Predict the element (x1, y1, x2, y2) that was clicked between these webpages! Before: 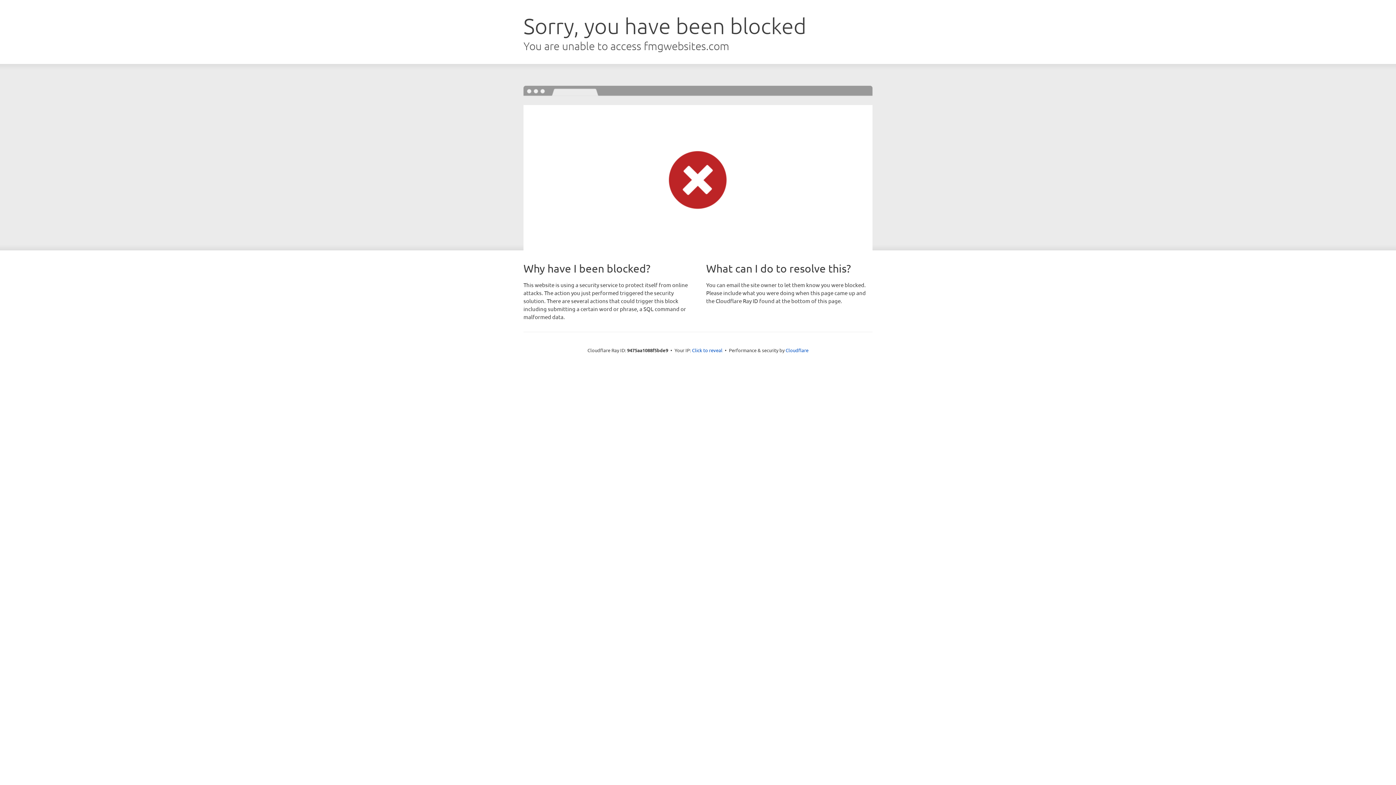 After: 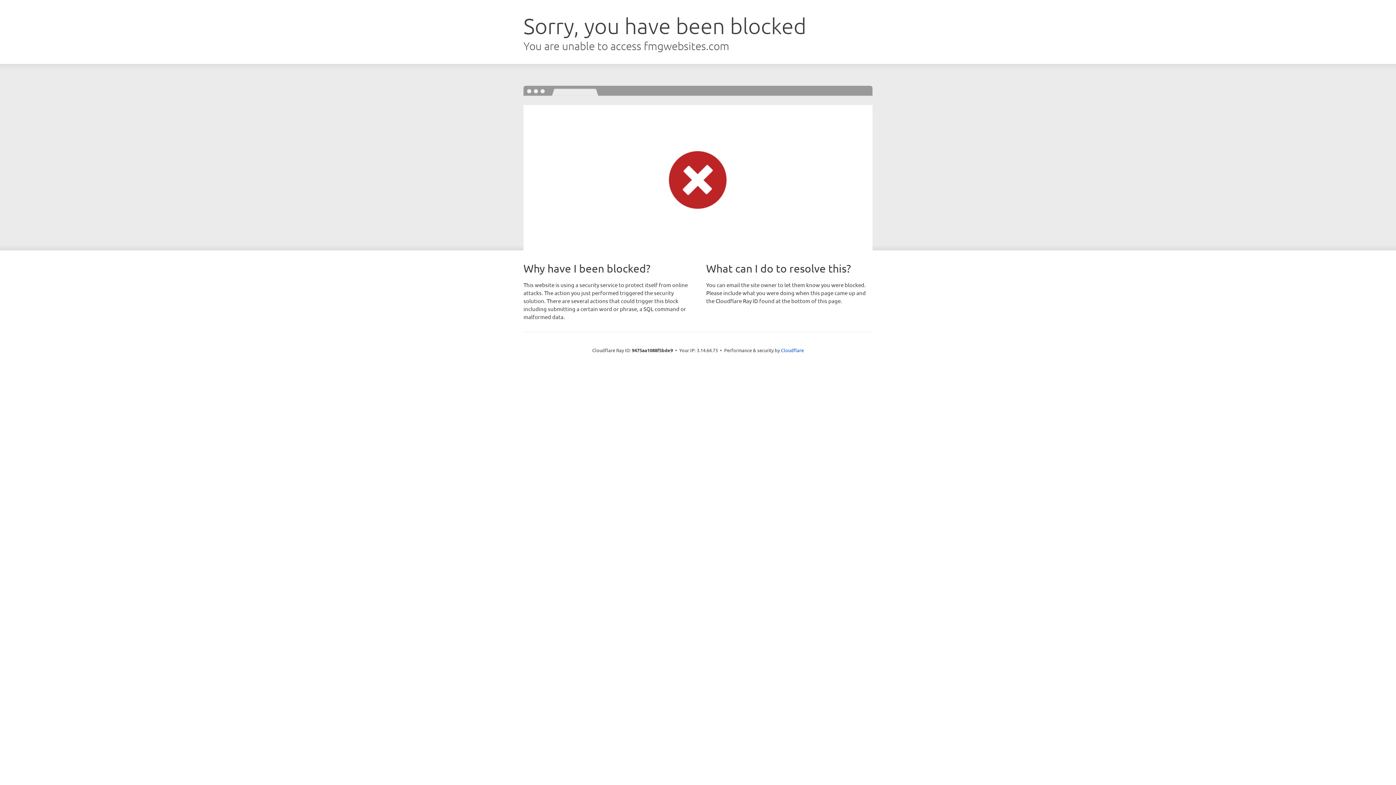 Action: bbox: (692, 346, 722, 353) label: Click to reveal